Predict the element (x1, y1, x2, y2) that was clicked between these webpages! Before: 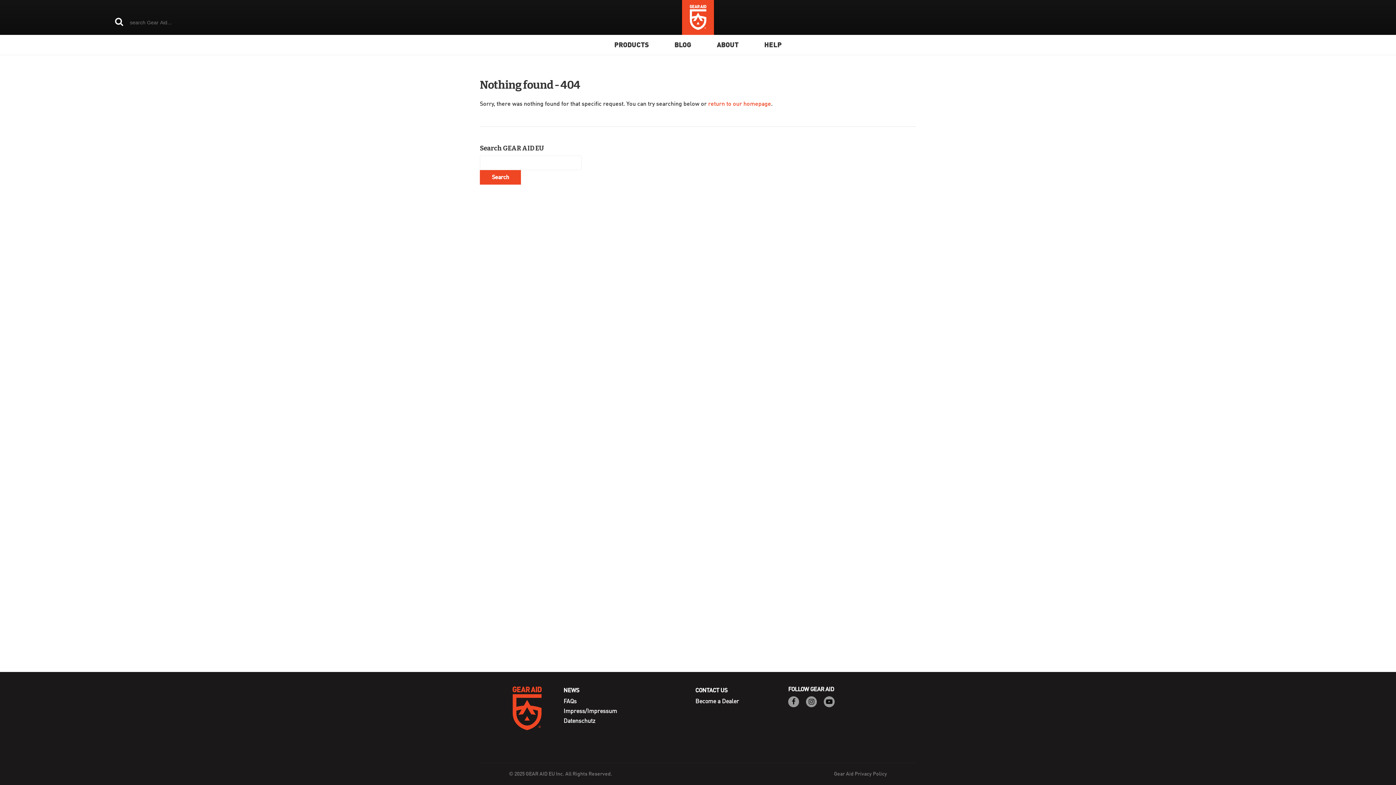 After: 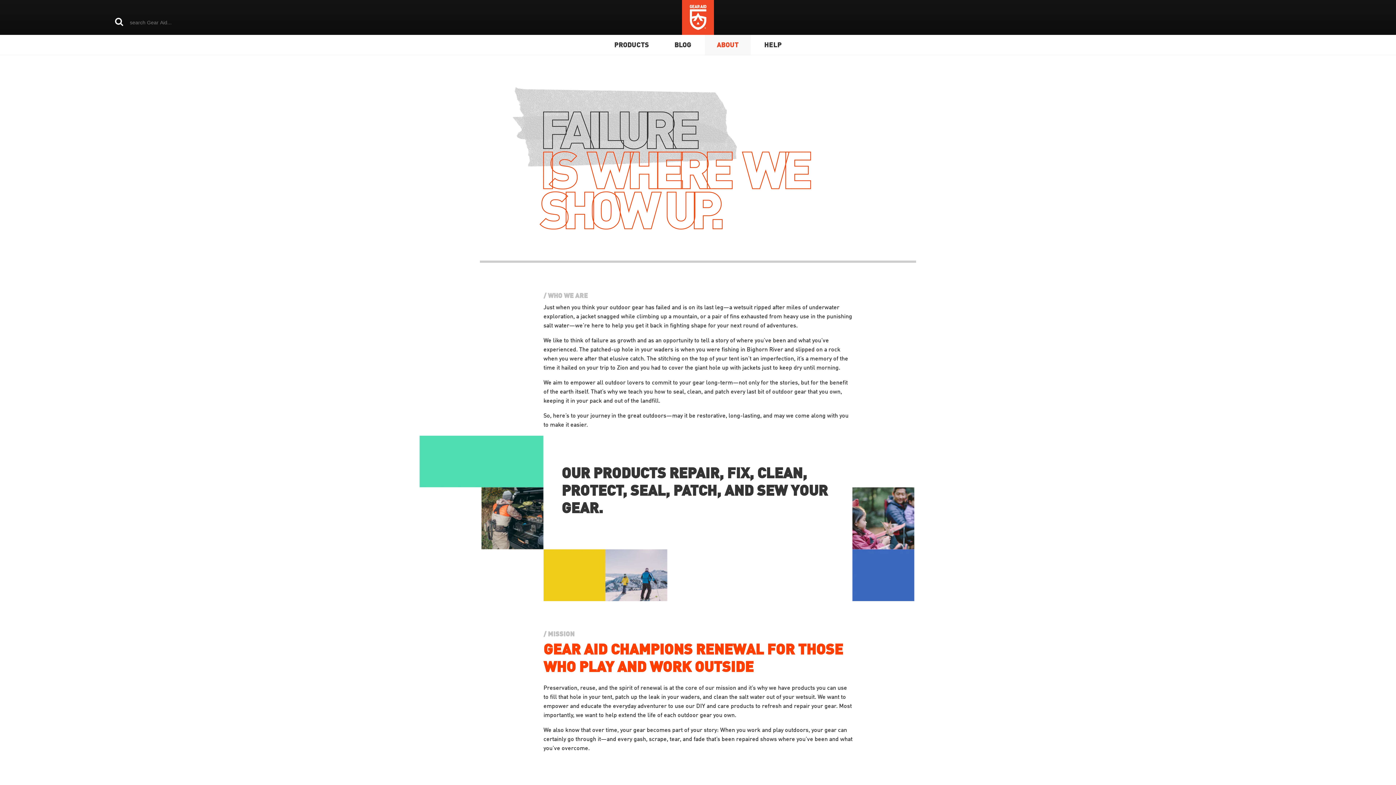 Action: bbox: (704, 34, 750, 54) label: ABOUT